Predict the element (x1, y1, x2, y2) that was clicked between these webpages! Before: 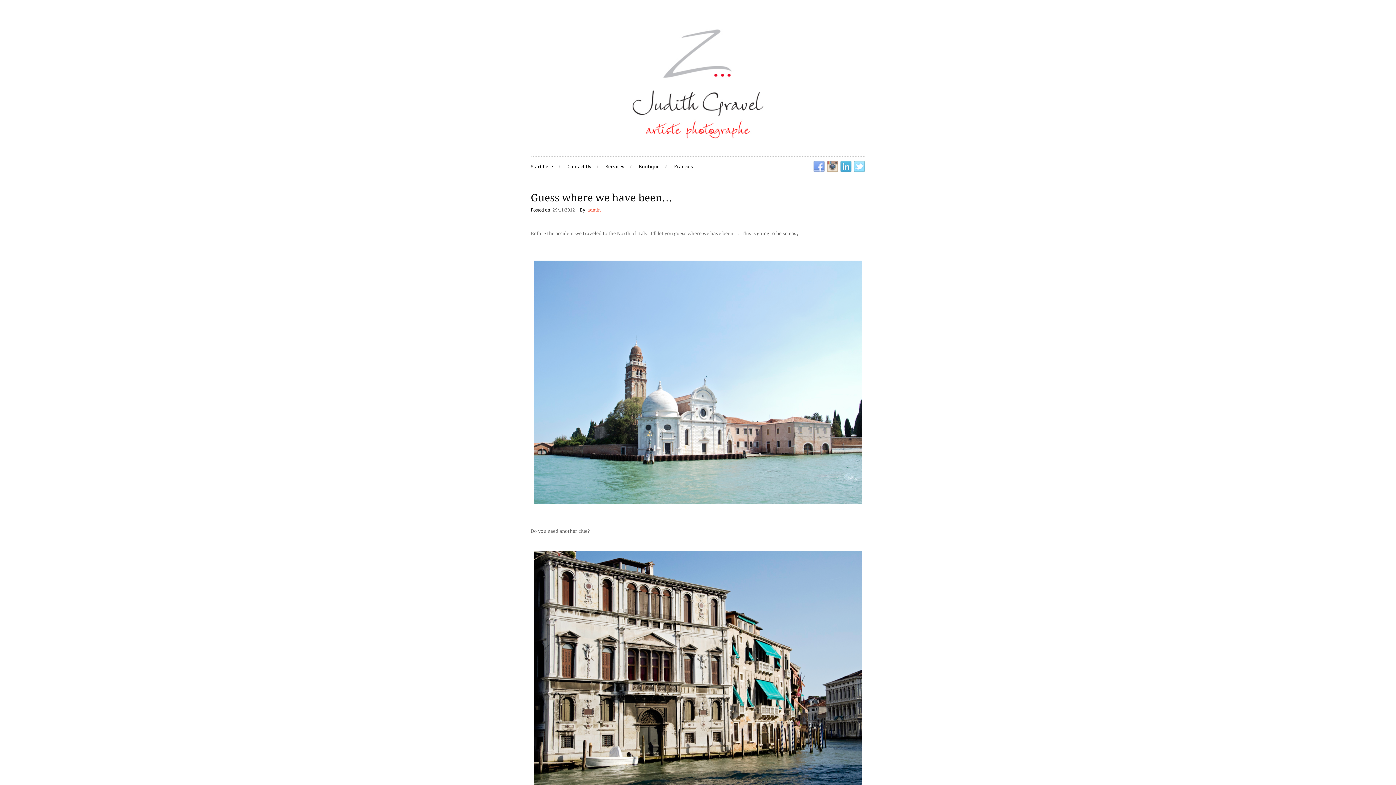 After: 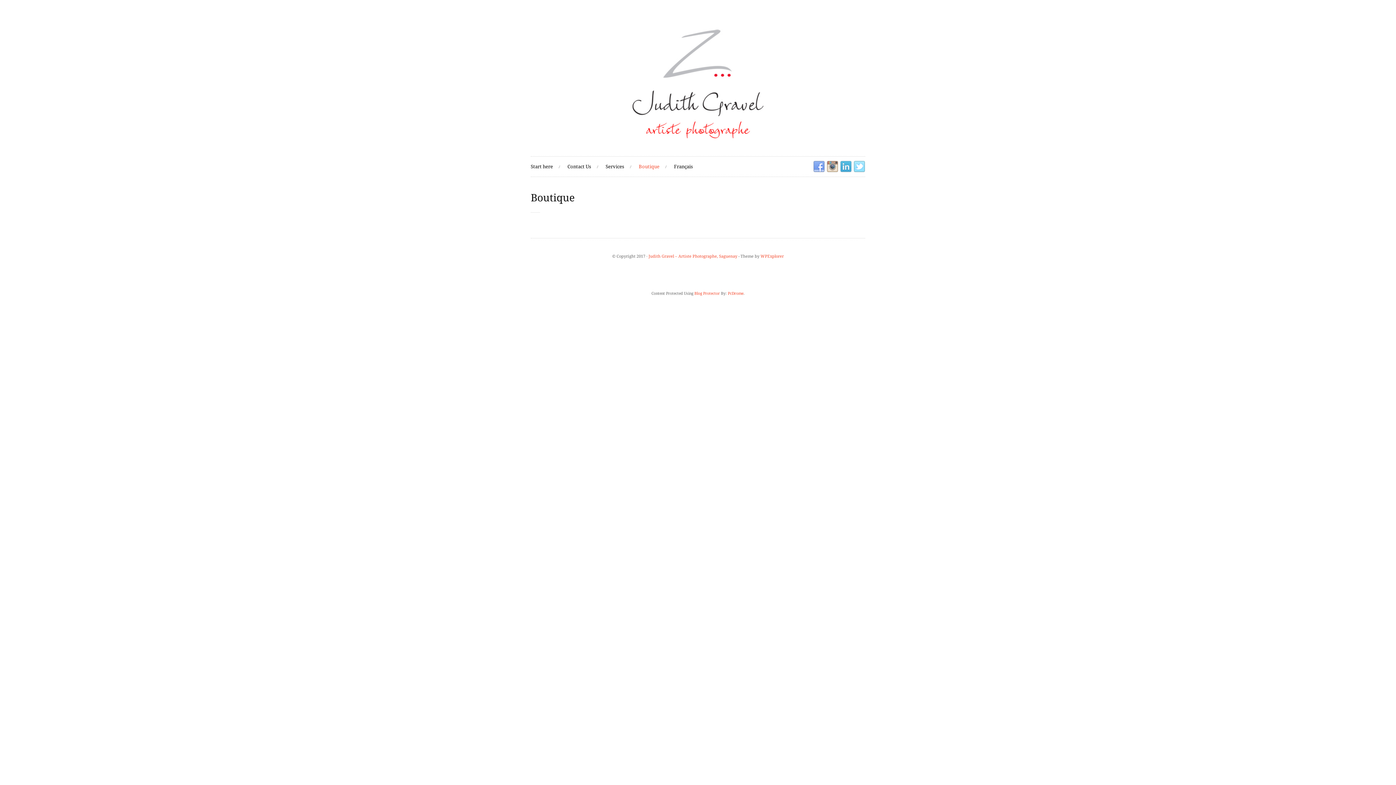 Action: label: Boutique bbox: (638, 156, 659, 176)